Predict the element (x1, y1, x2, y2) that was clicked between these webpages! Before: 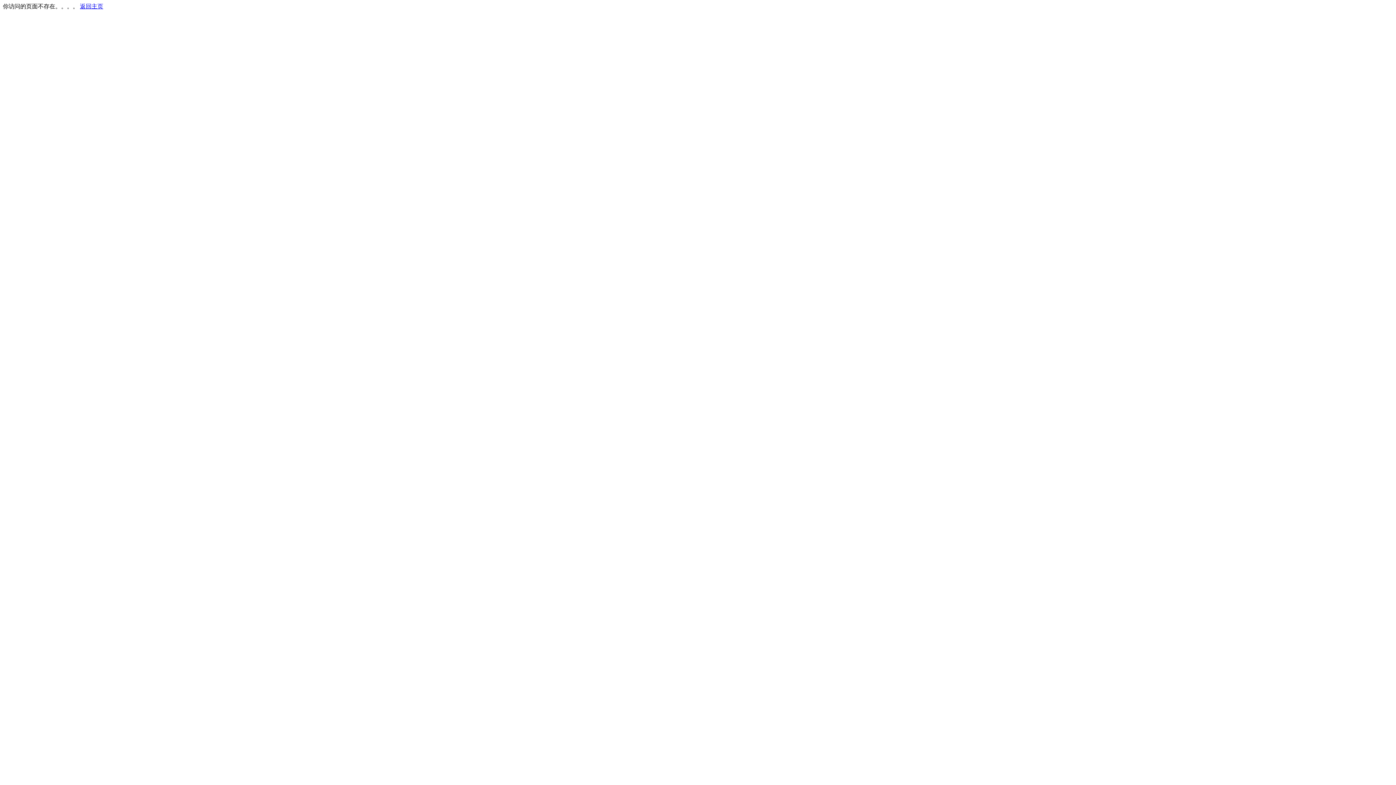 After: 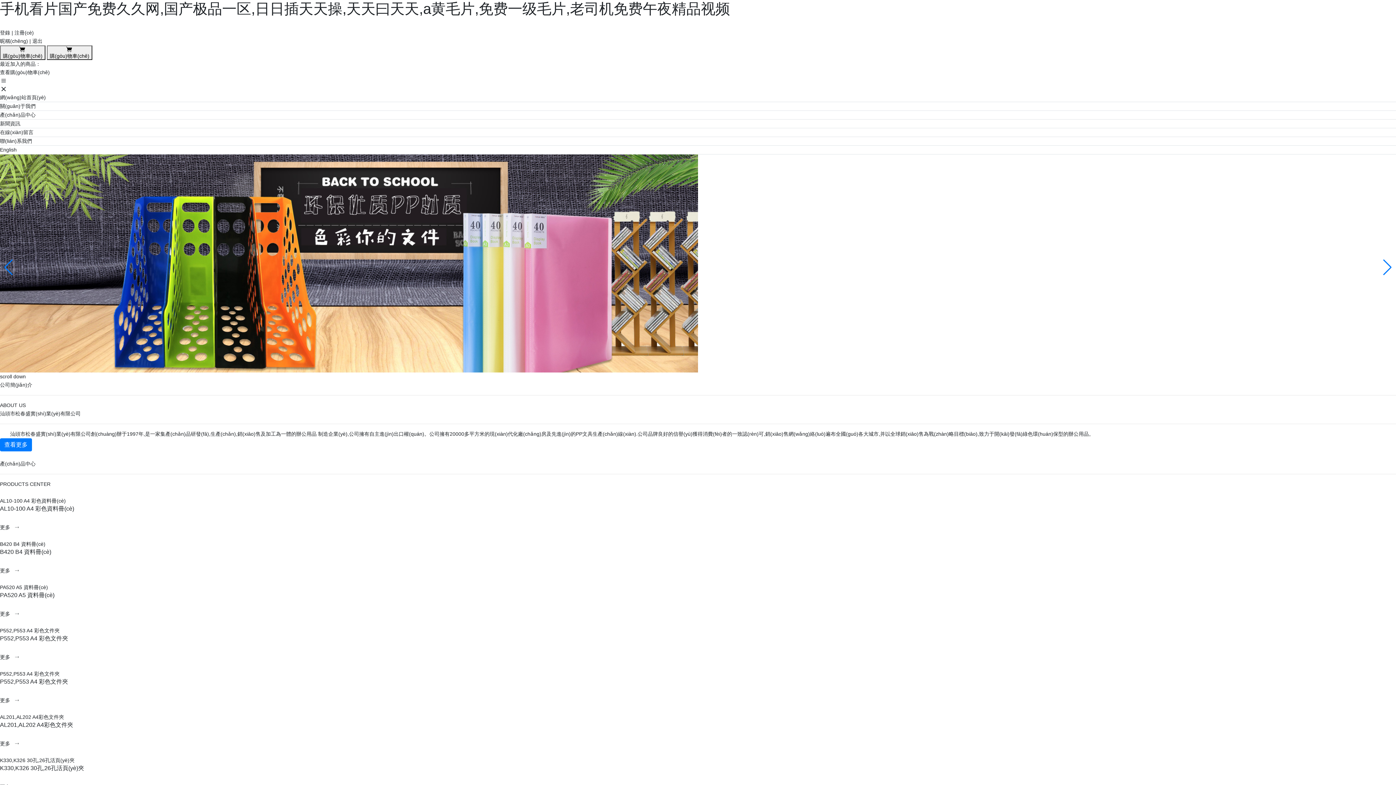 Action: bbox: (80, 3, 103, 9) label: 返回主页